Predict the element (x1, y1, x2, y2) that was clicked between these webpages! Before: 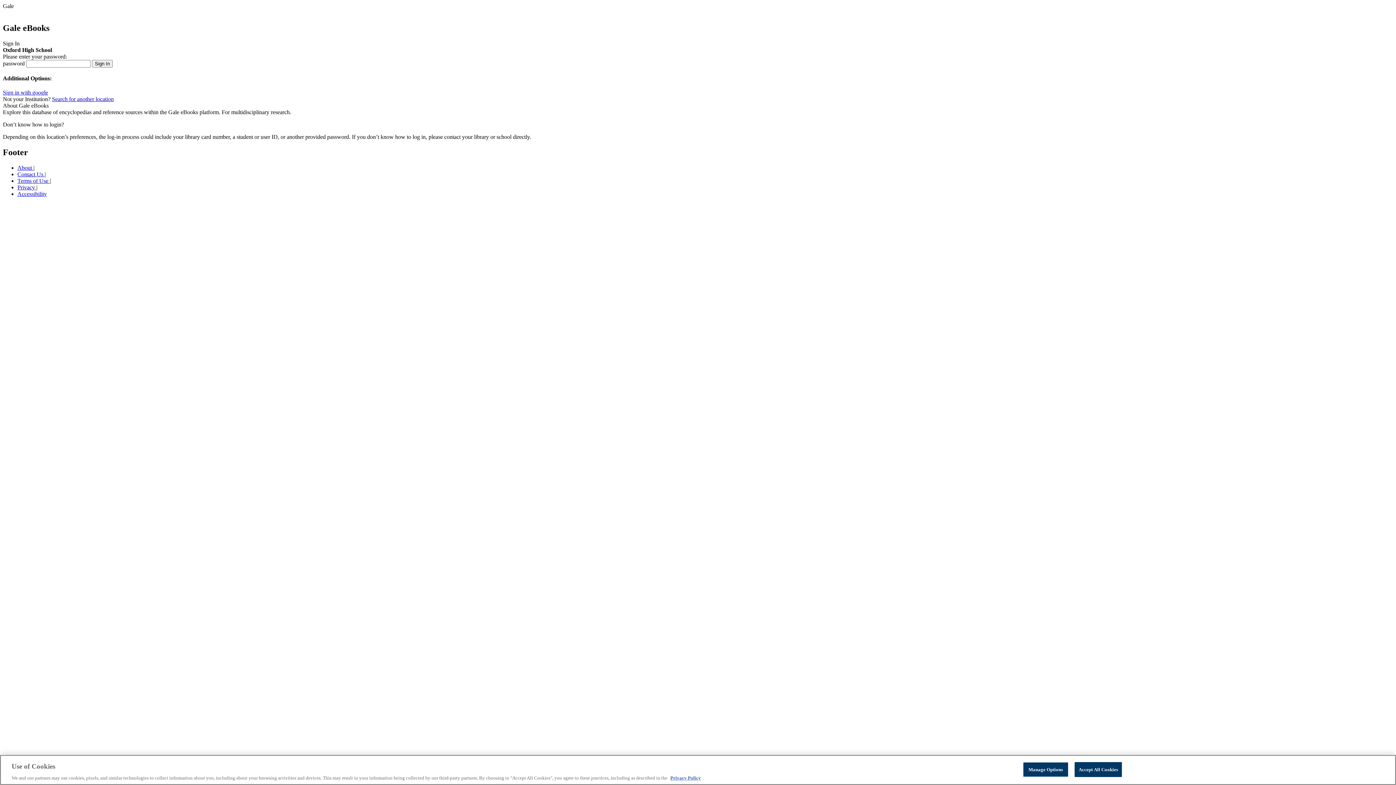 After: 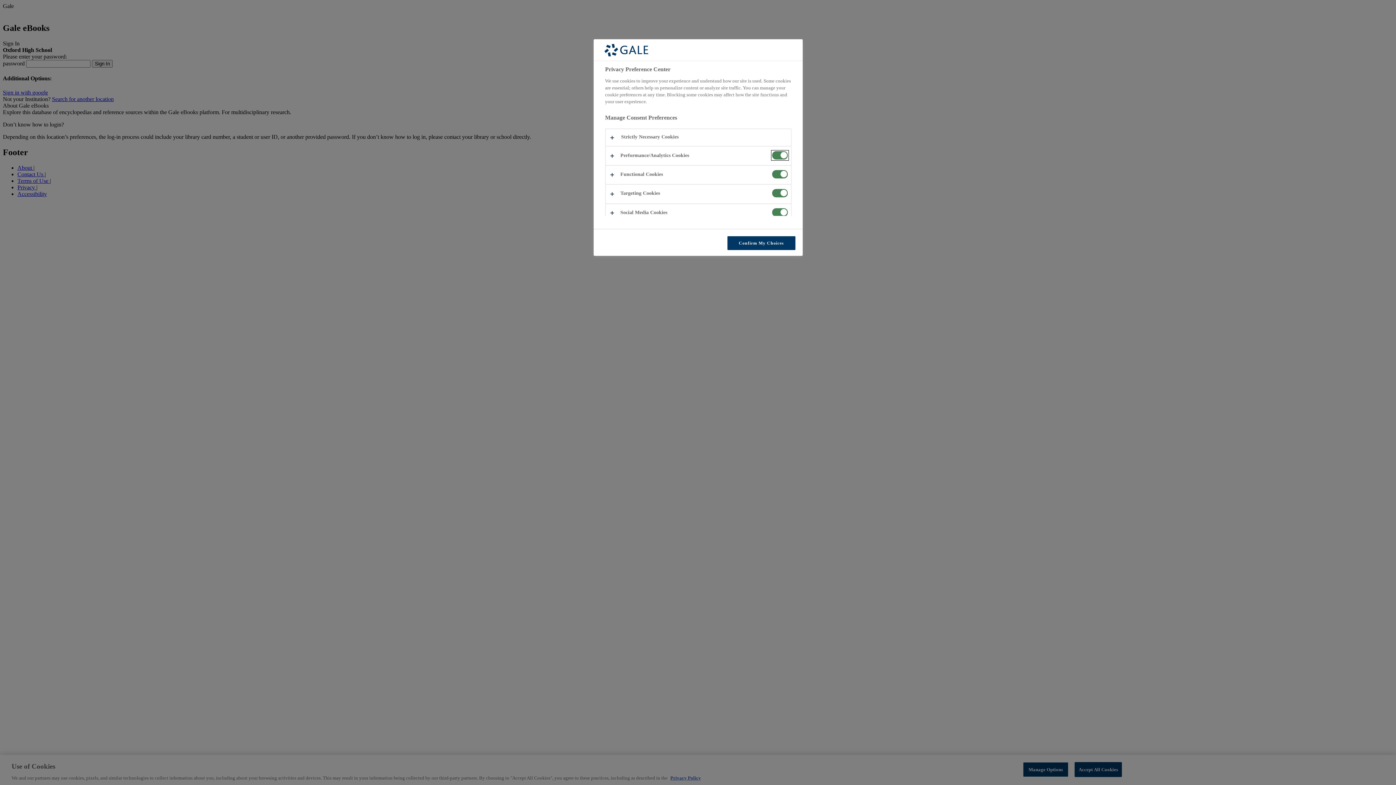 Action: bbox: (1023, 762, 1068, 777) label: Manage Options